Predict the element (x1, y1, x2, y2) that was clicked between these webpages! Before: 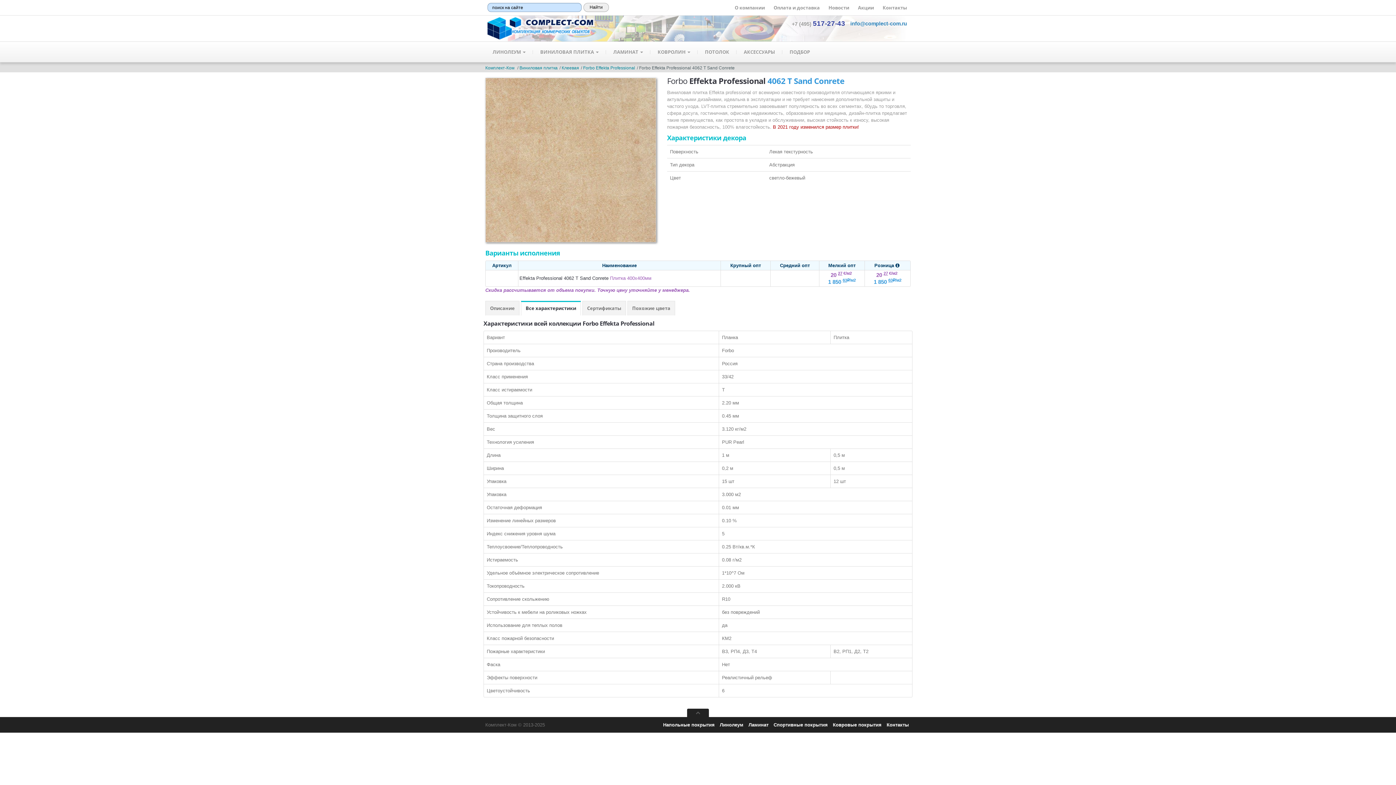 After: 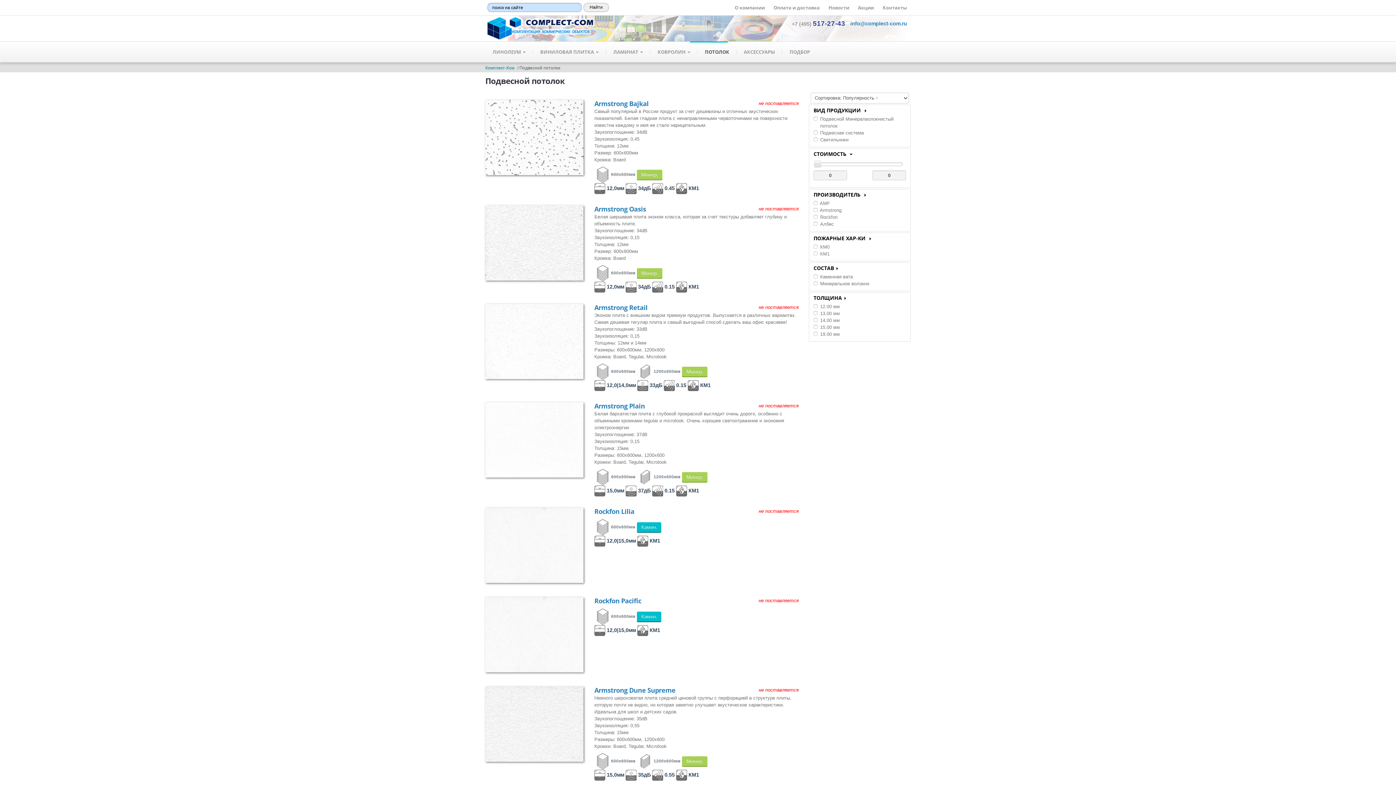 Action: label: ПОТОЛОК bbox: (697, 41, 736, 62)